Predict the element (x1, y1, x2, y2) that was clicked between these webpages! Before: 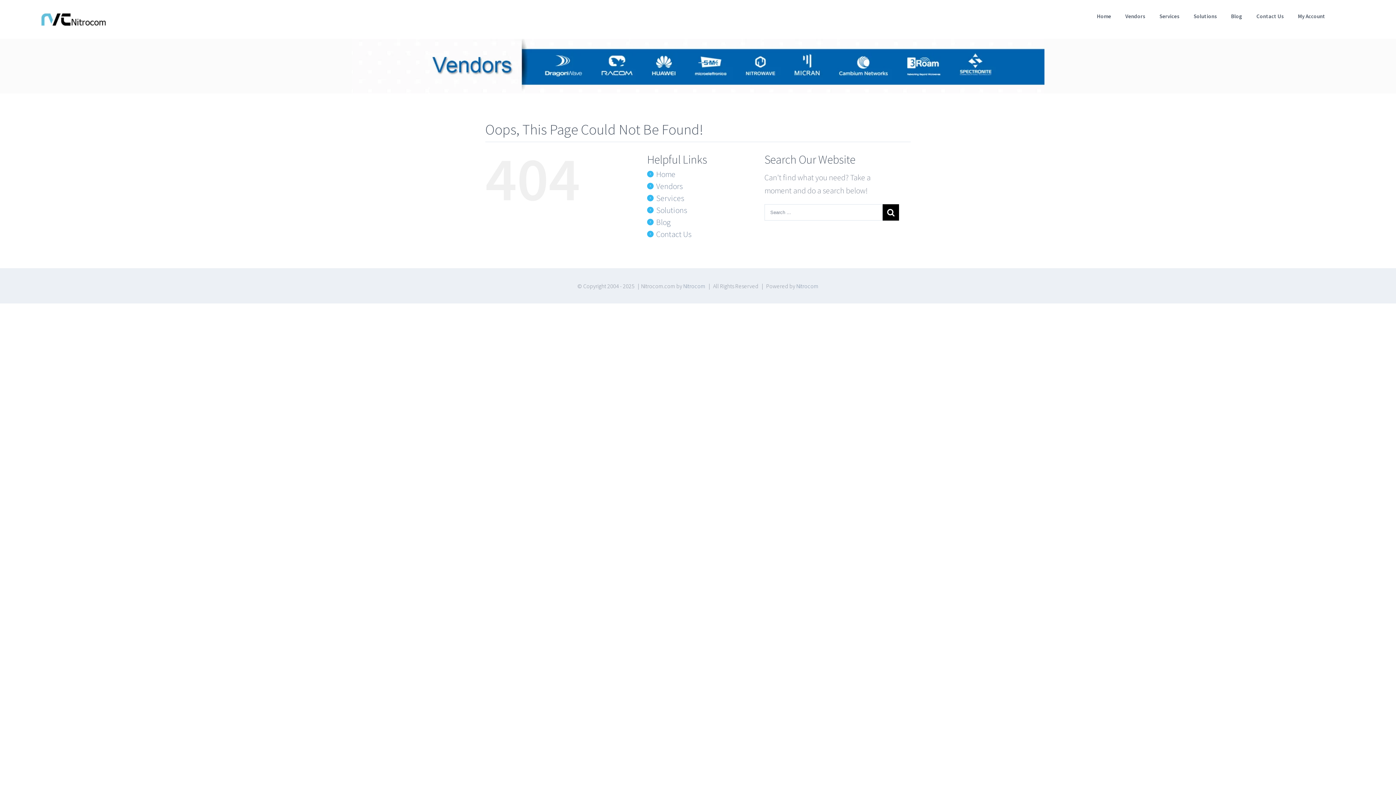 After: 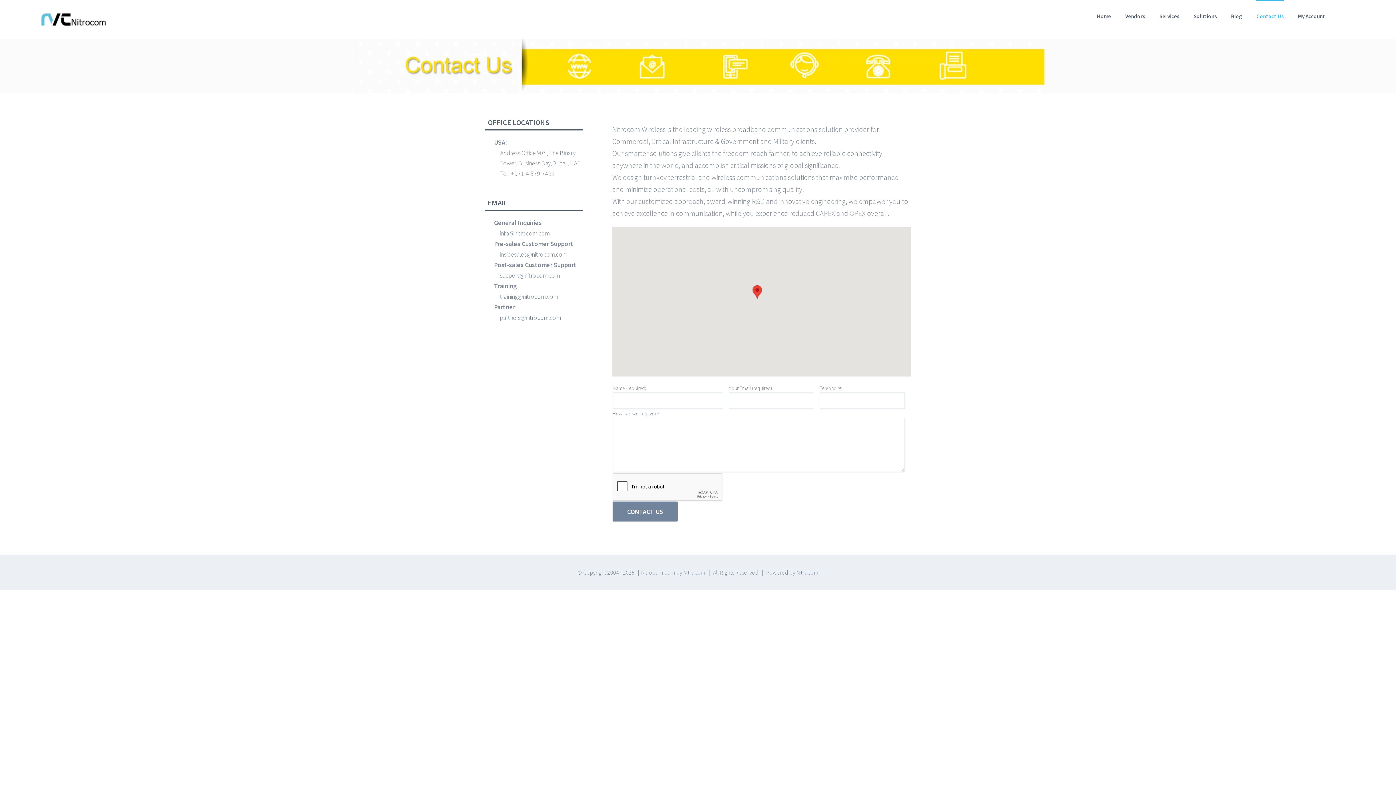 Action: label: Contact Us bbox: (1256, 0, 1284, 31)